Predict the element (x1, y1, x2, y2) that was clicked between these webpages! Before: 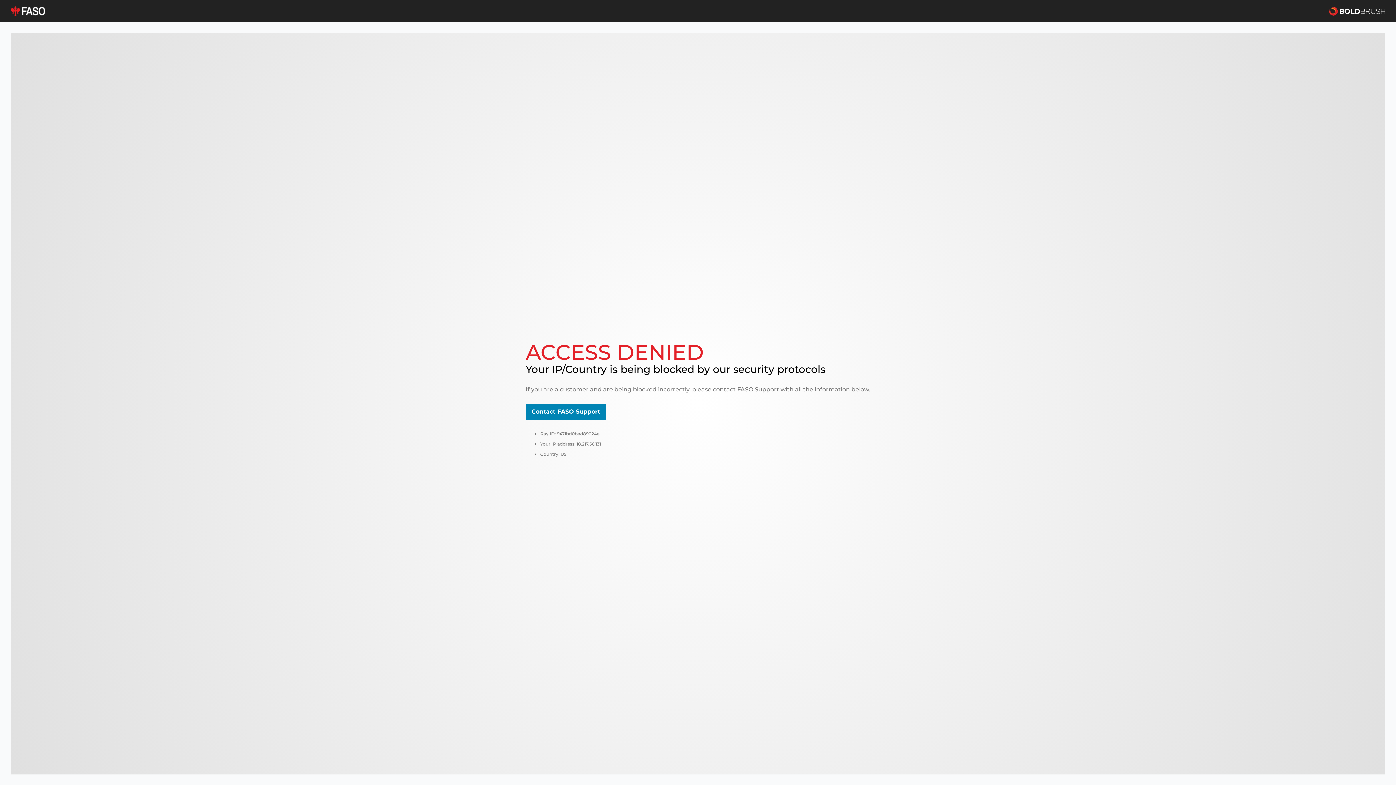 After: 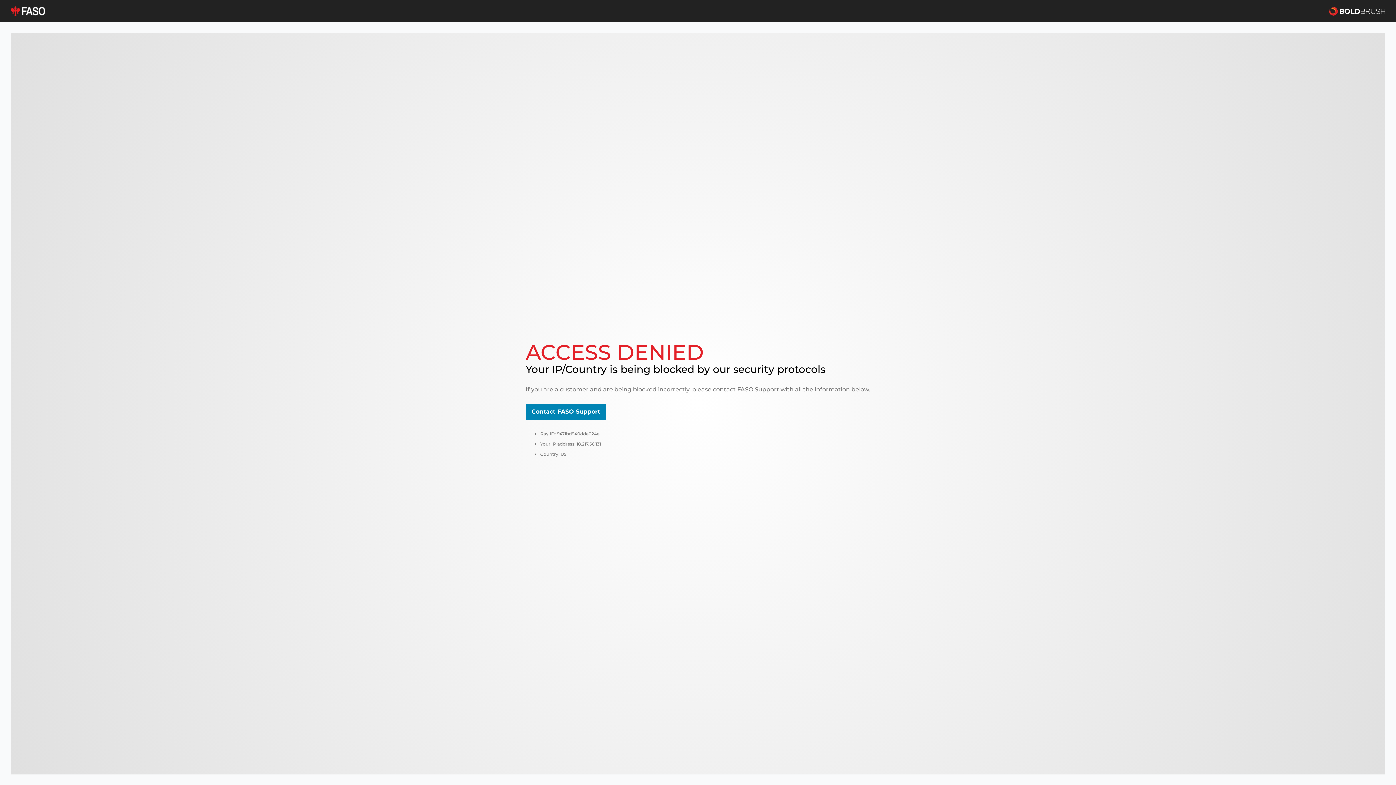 Action: bbox: (10, 5, 45, 16)